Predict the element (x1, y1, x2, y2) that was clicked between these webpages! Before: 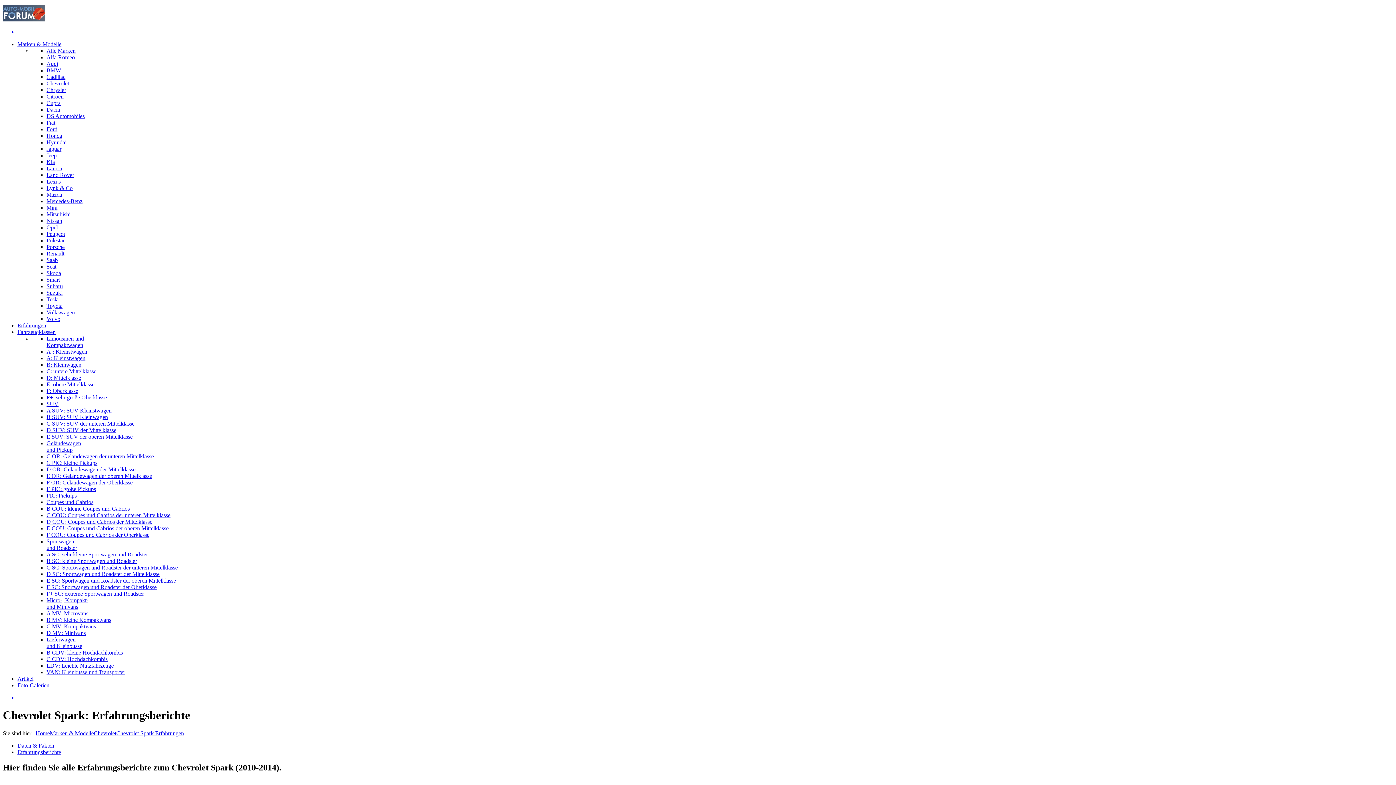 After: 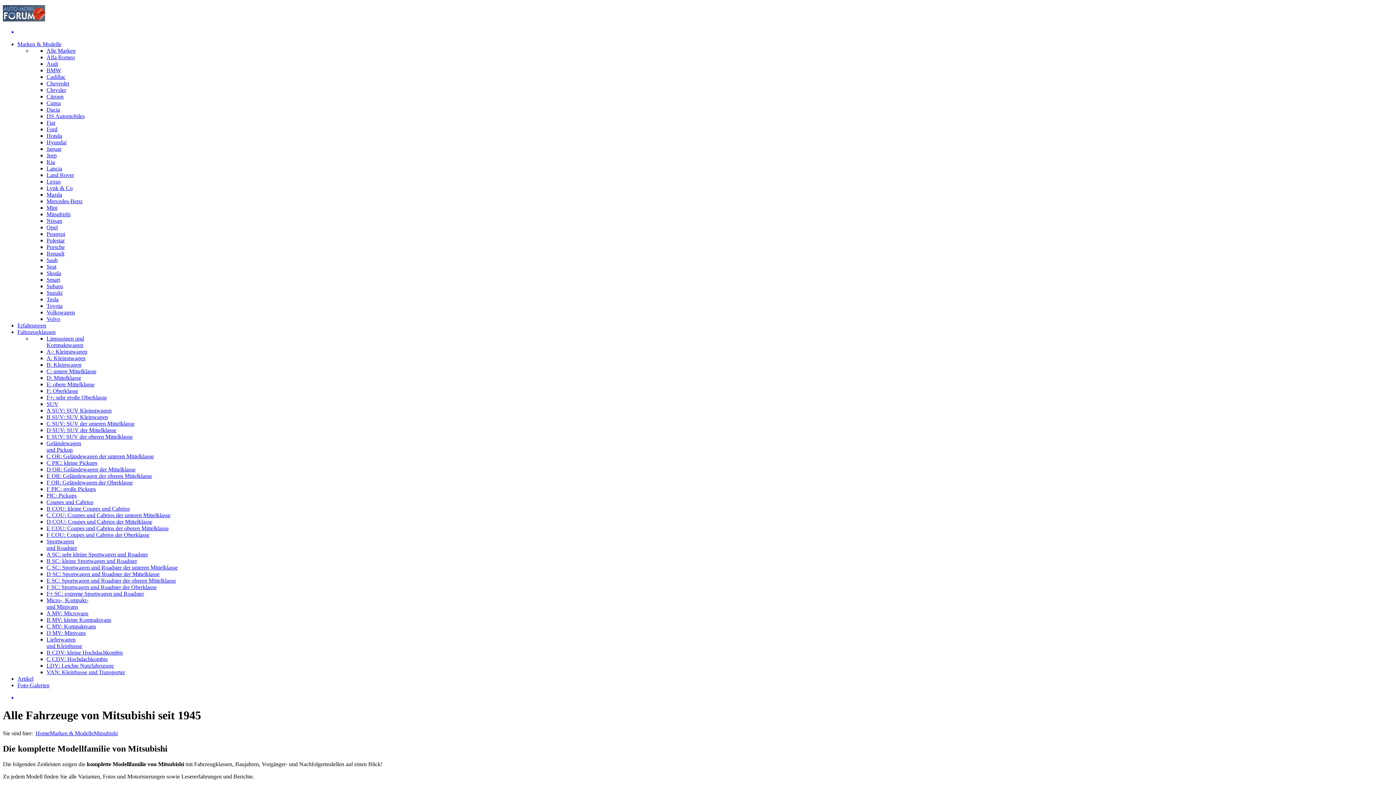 Action: label: Mitsubishi bbox: (46, 211, 70, 217)